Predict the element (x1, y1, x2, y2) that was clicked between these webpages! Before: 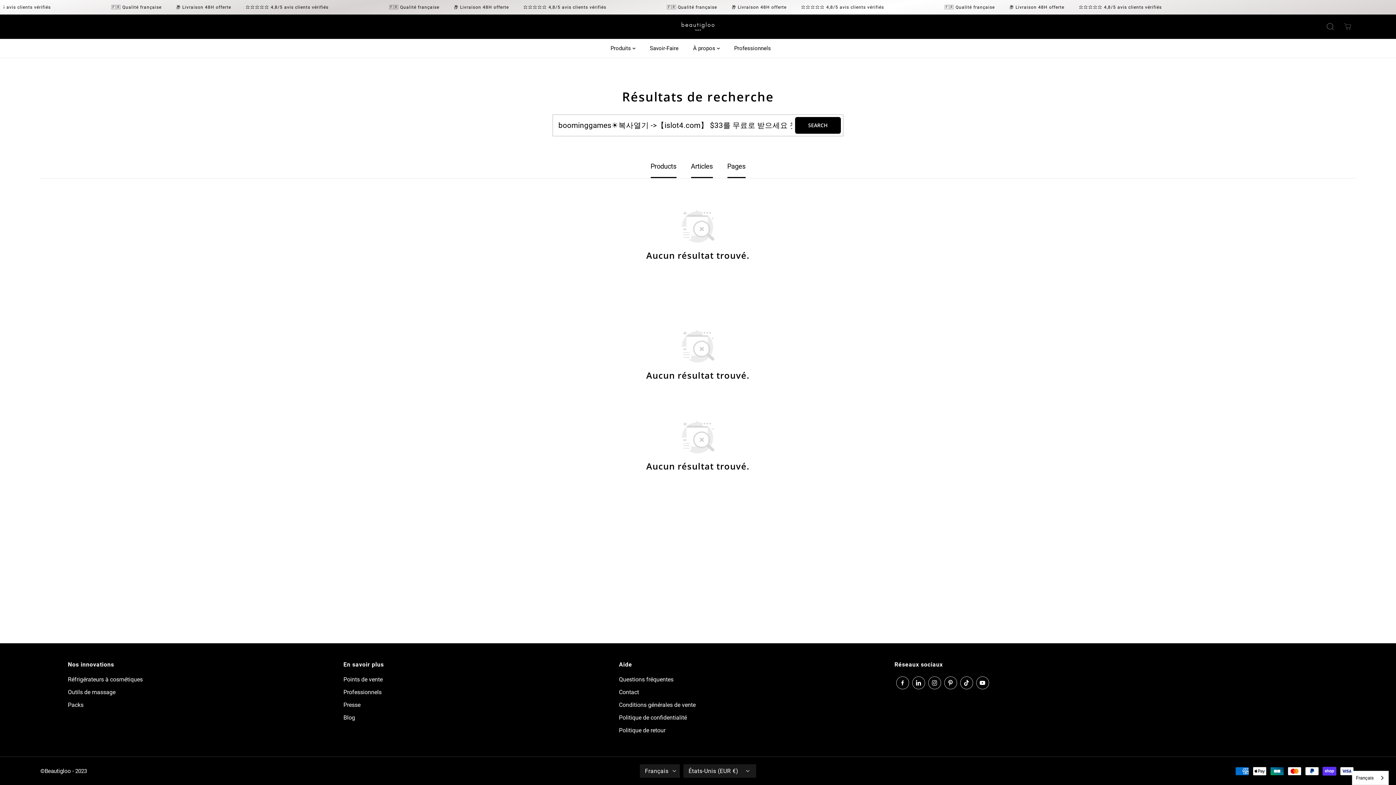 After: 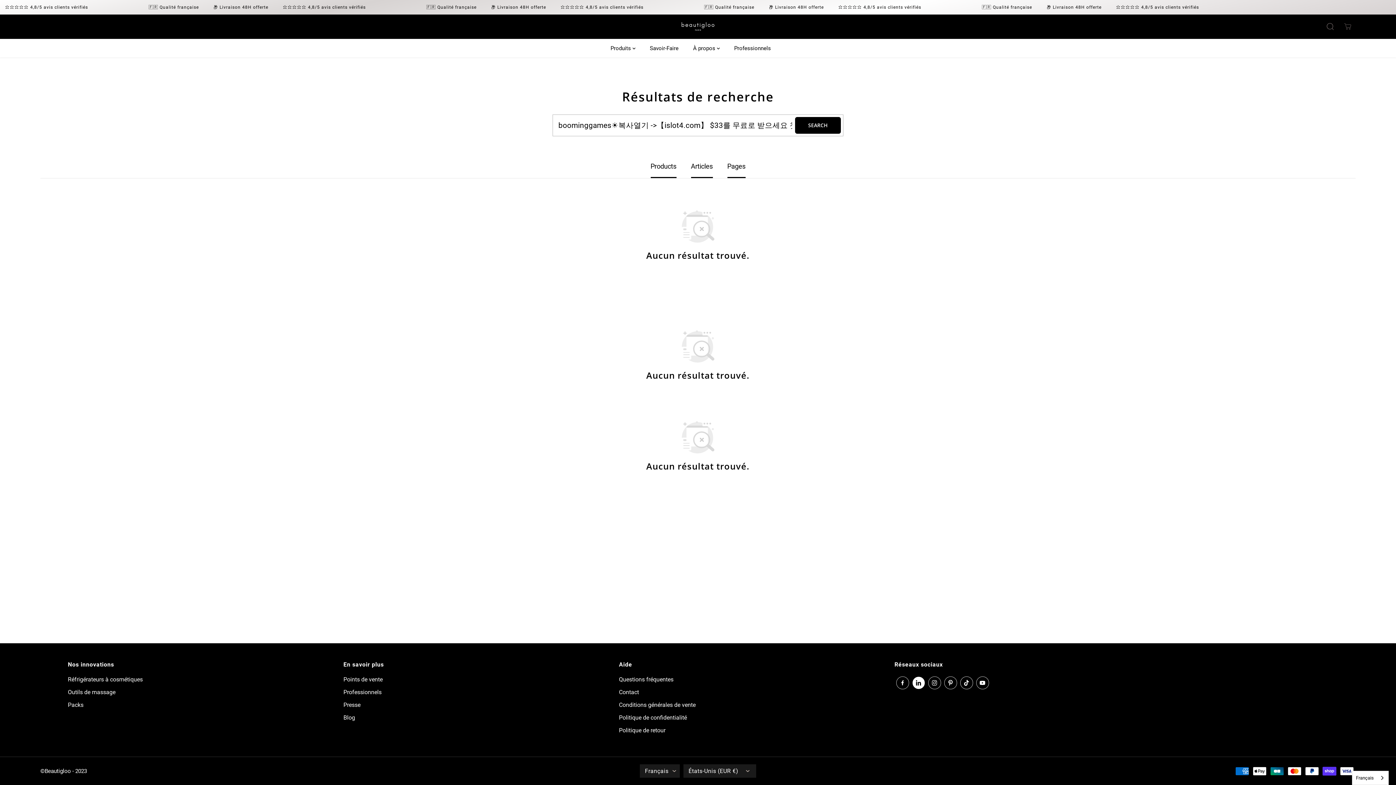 Action: bbox: (910, 675, 926, 691) label: Linkedin